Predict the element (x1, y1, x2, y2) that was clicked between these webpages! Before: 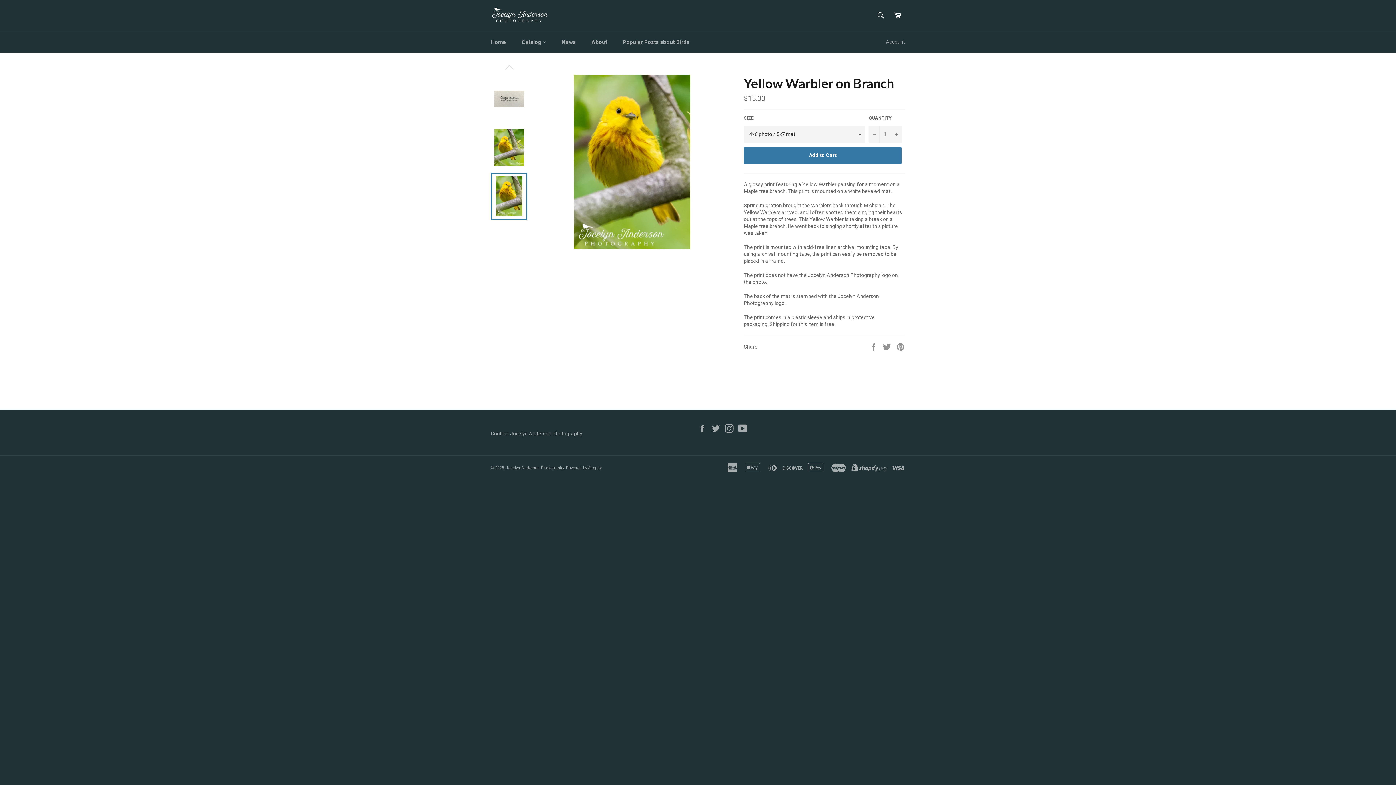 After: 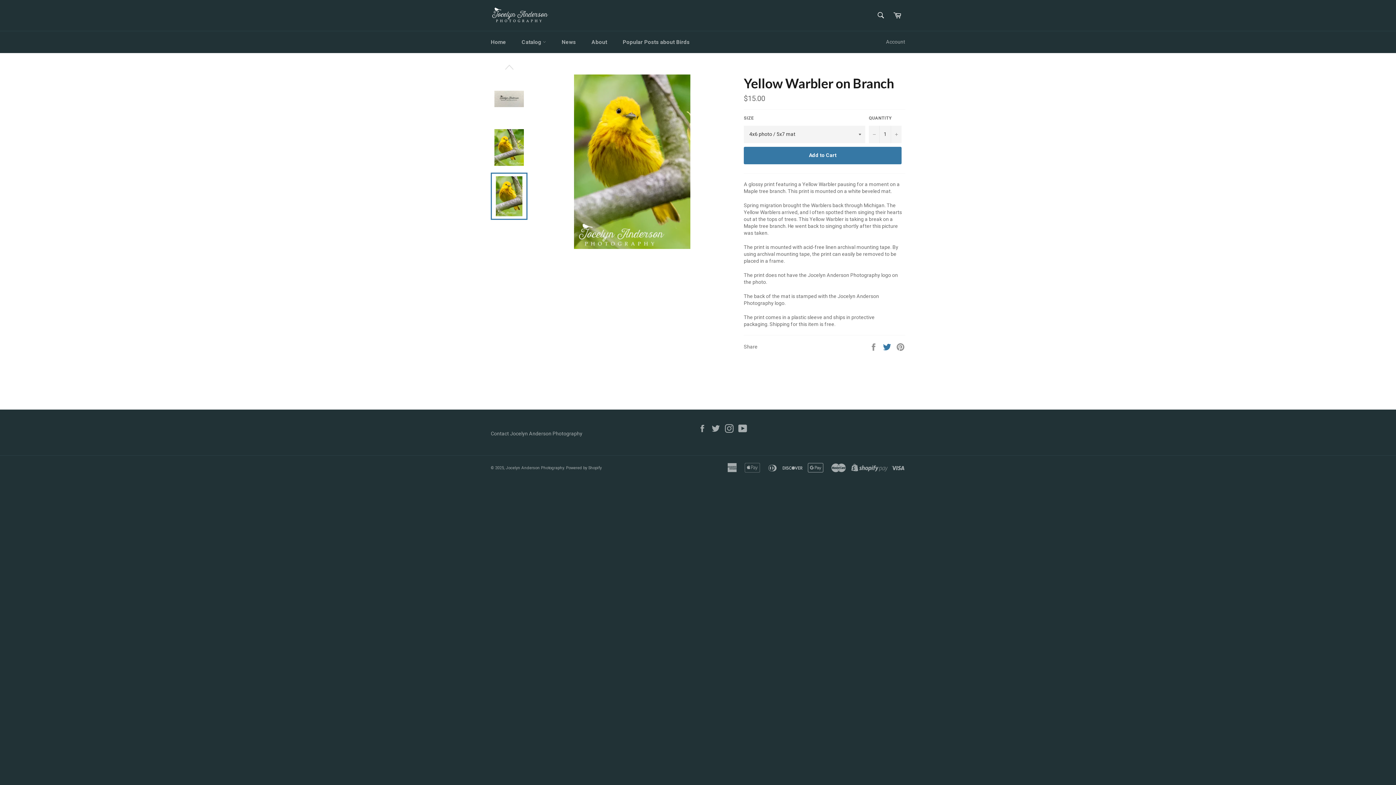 Action: bbox: (882, 343, 892, 349) label:  
Tweet on Twitter